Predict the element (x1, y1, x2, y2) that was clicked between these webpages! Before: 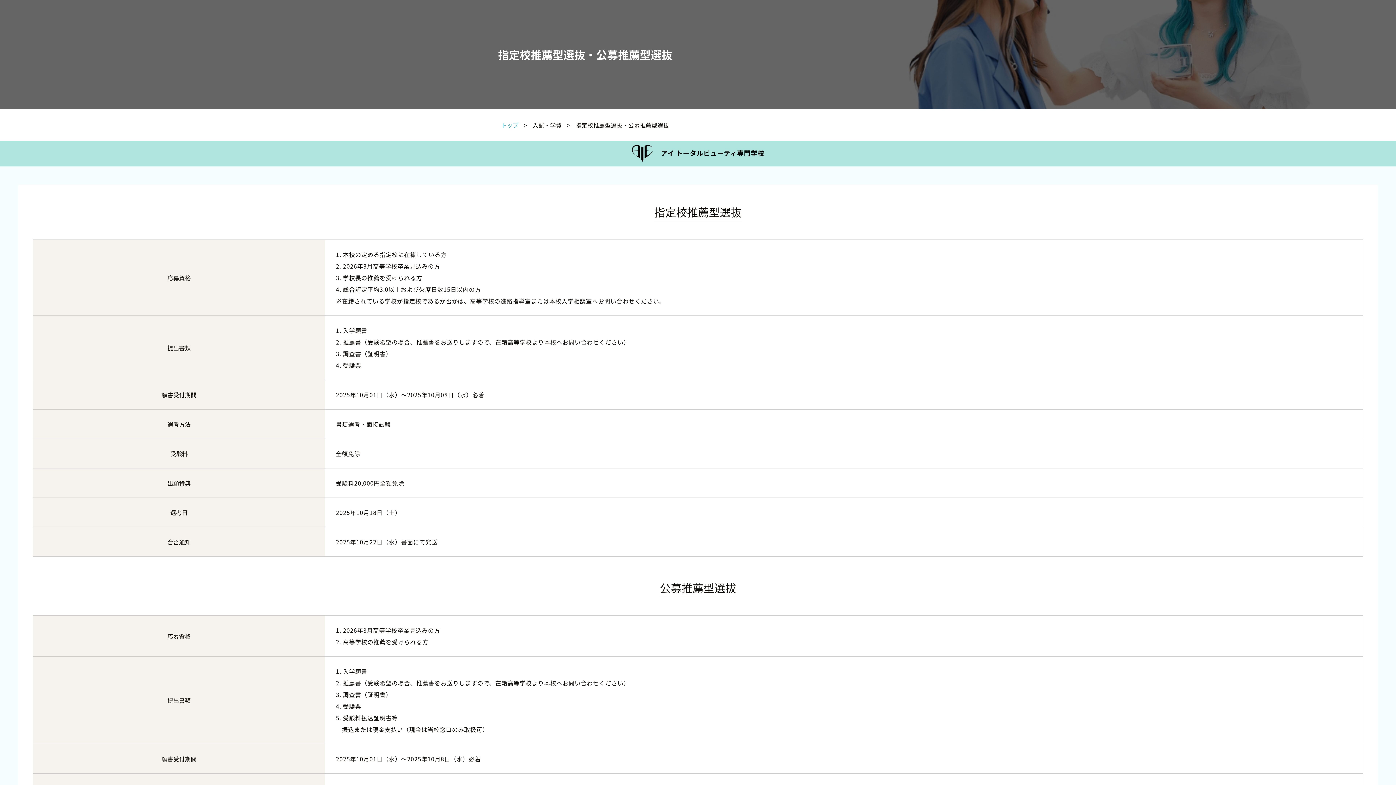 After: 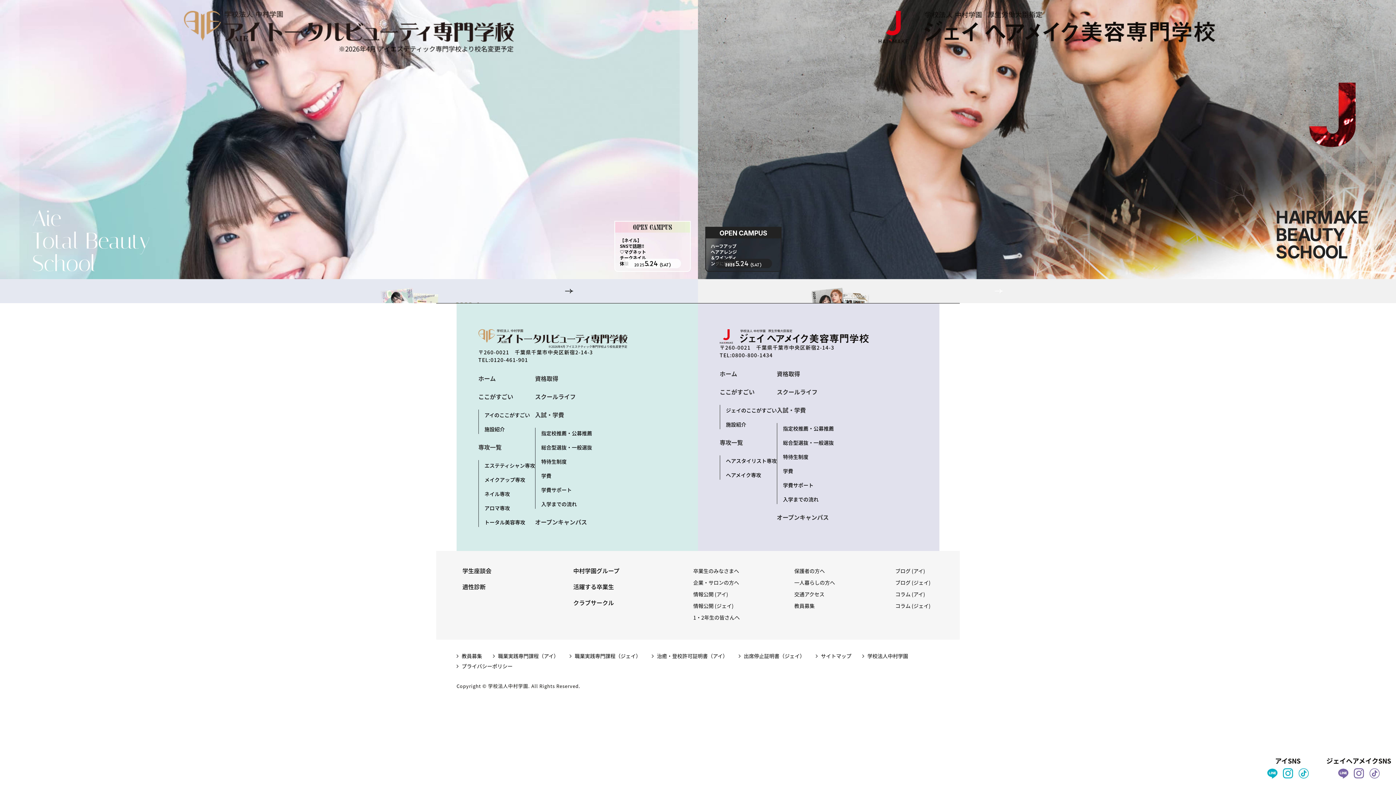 Action: bbox: (501, 120, 518, 129) label: トップ